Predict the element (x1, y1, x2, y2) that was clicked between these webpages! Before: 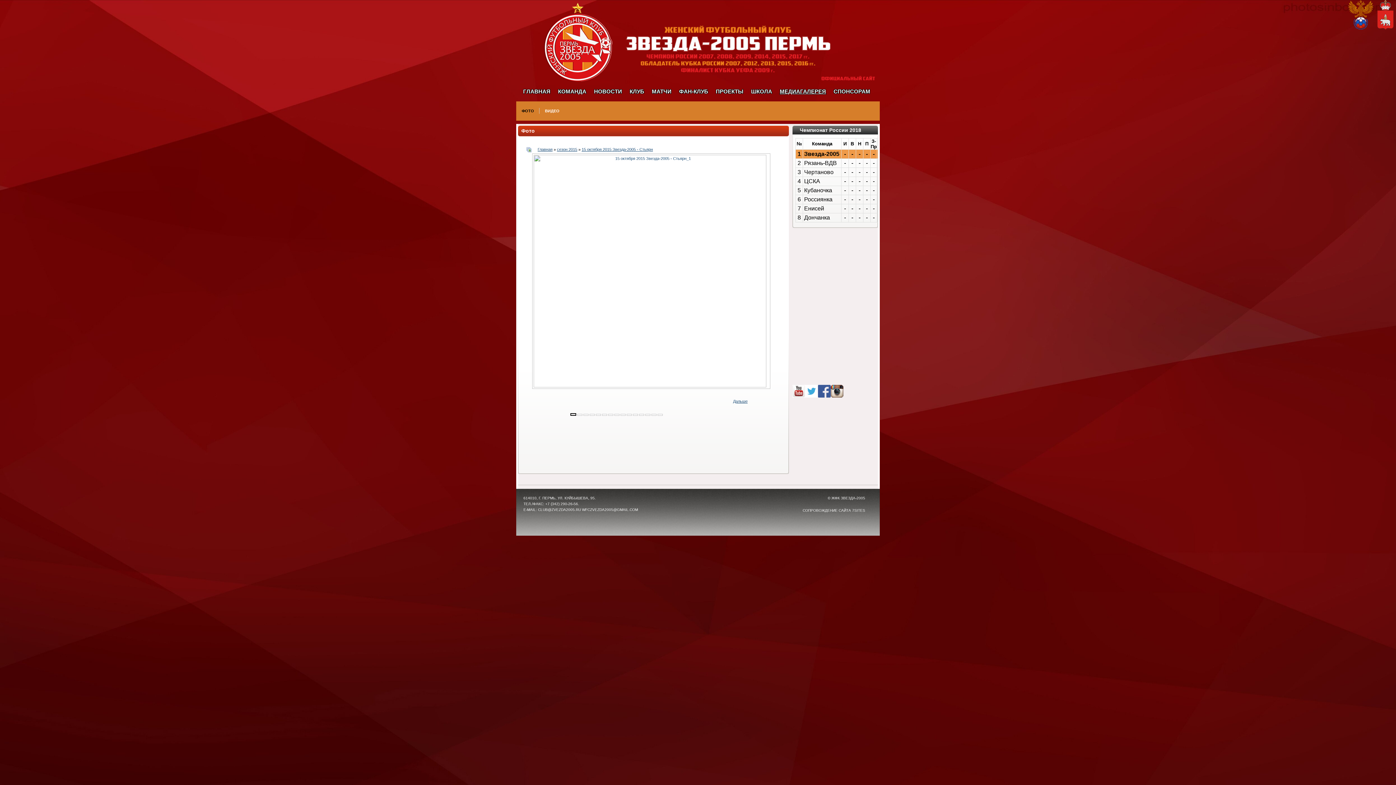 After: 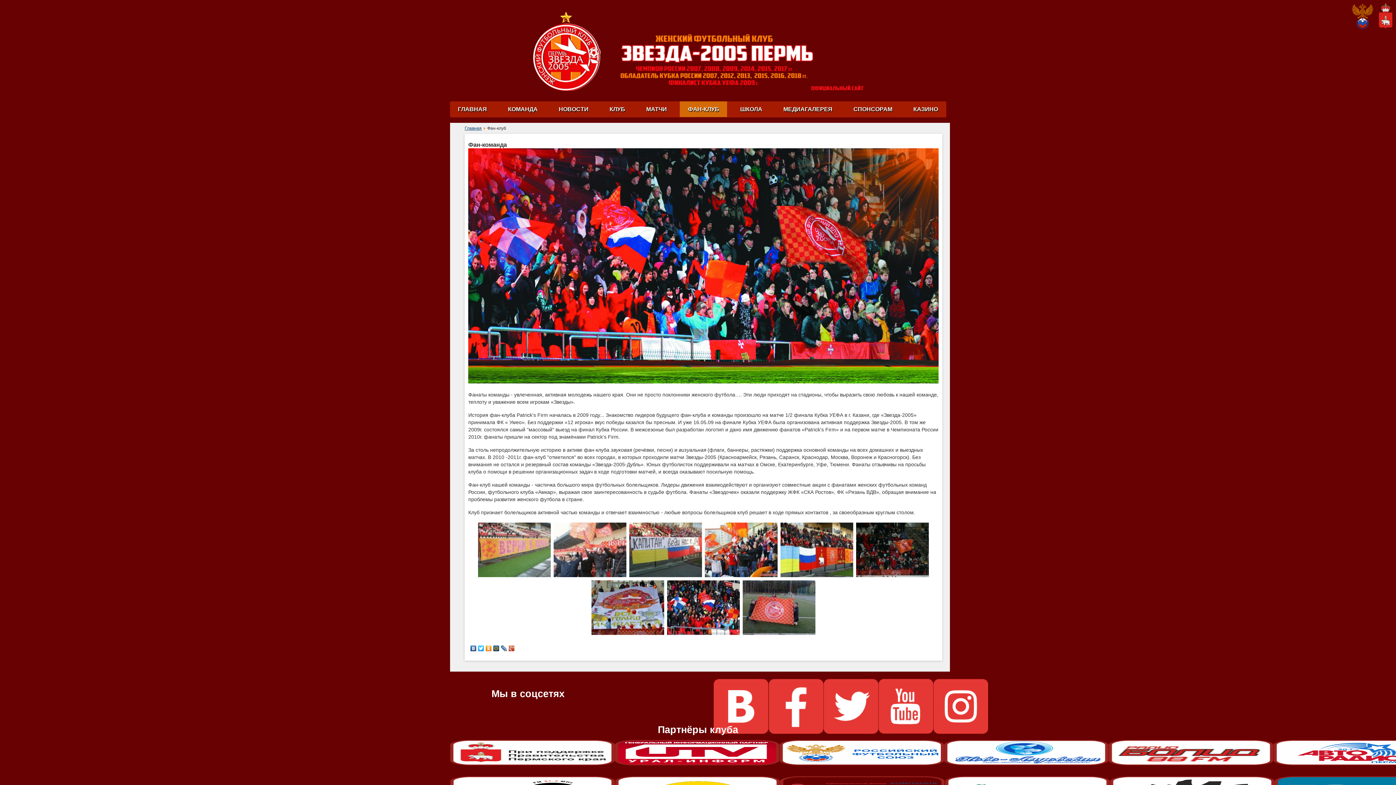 Action: bbox: (675, 88, 712, 94) label: ФАН-КЛУБ